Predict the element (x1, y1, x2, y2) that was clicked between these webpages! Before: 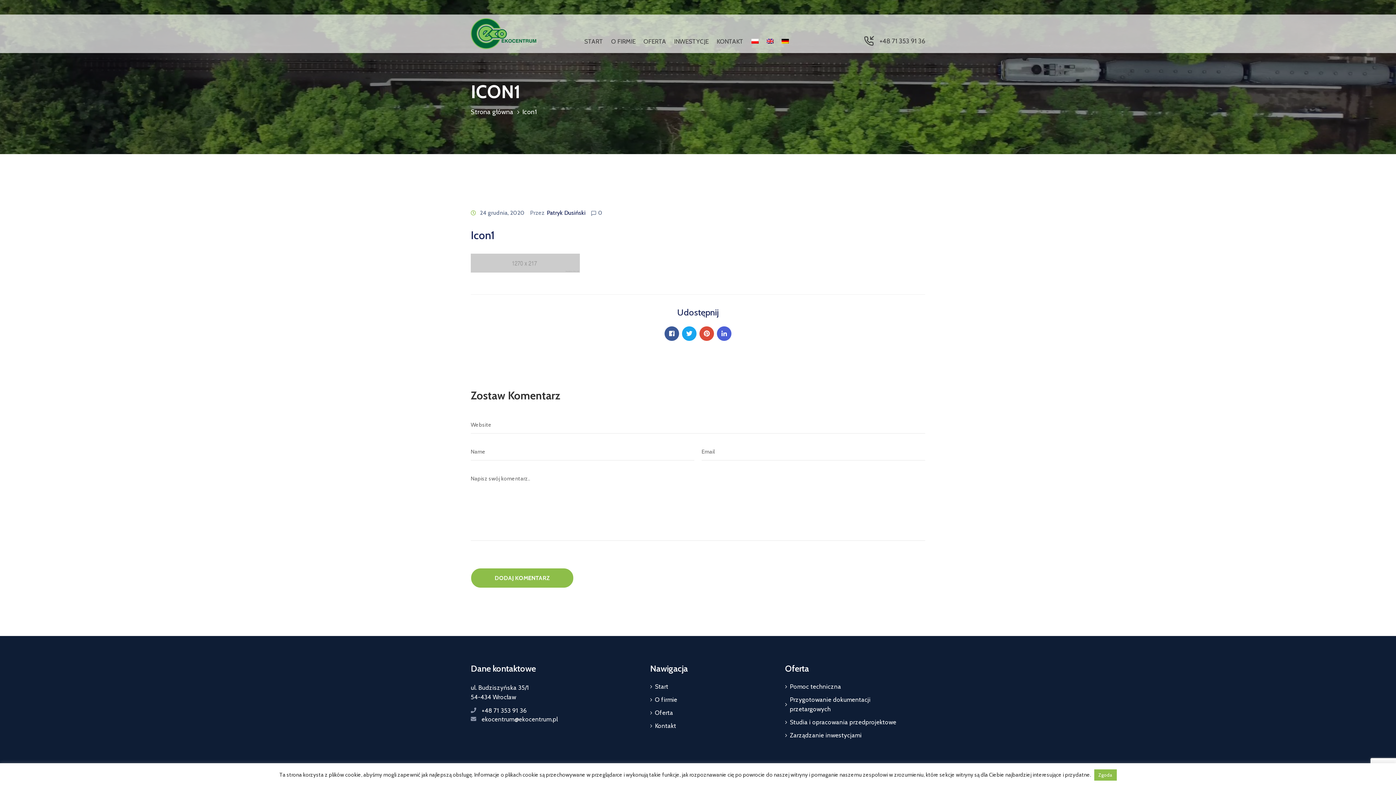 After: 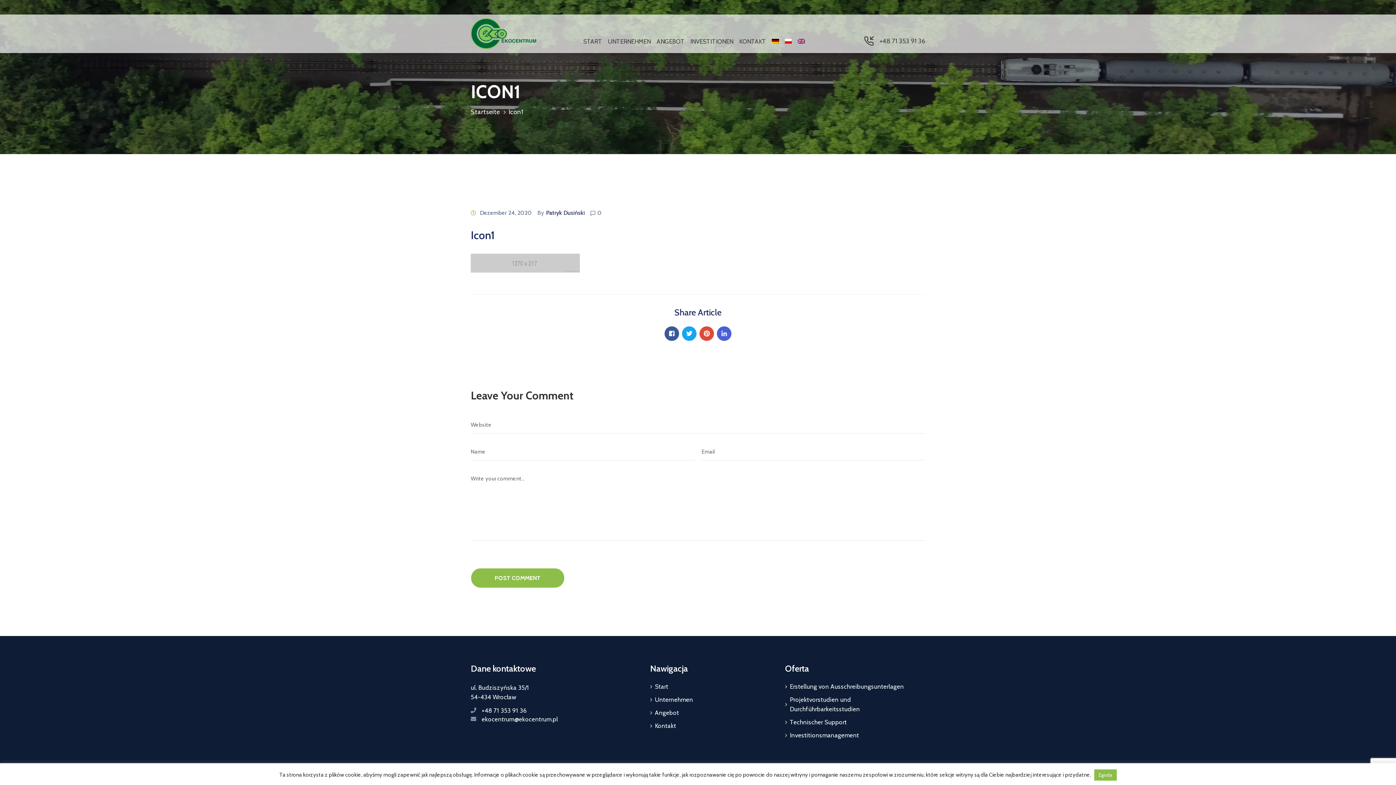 Action: bbox: (777, 26, 793, 53)